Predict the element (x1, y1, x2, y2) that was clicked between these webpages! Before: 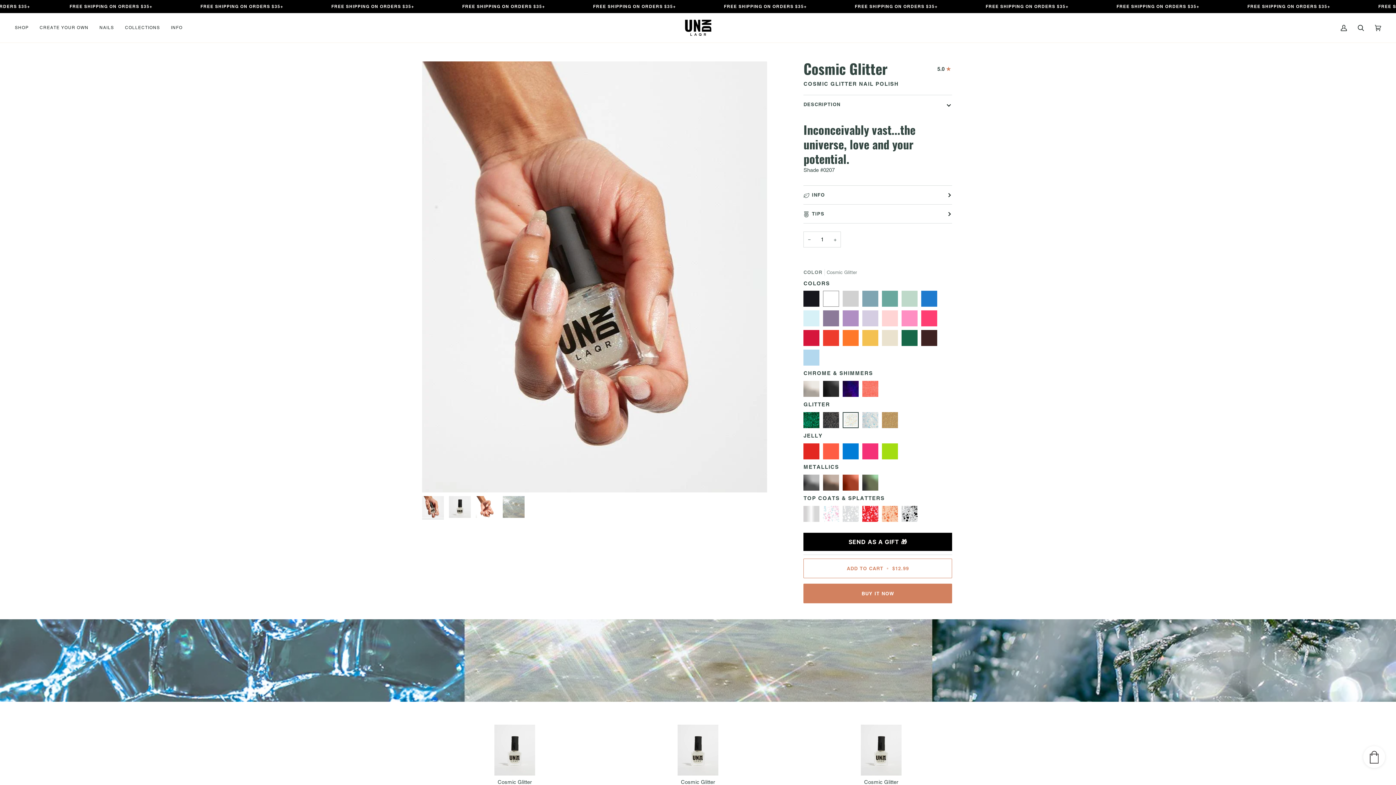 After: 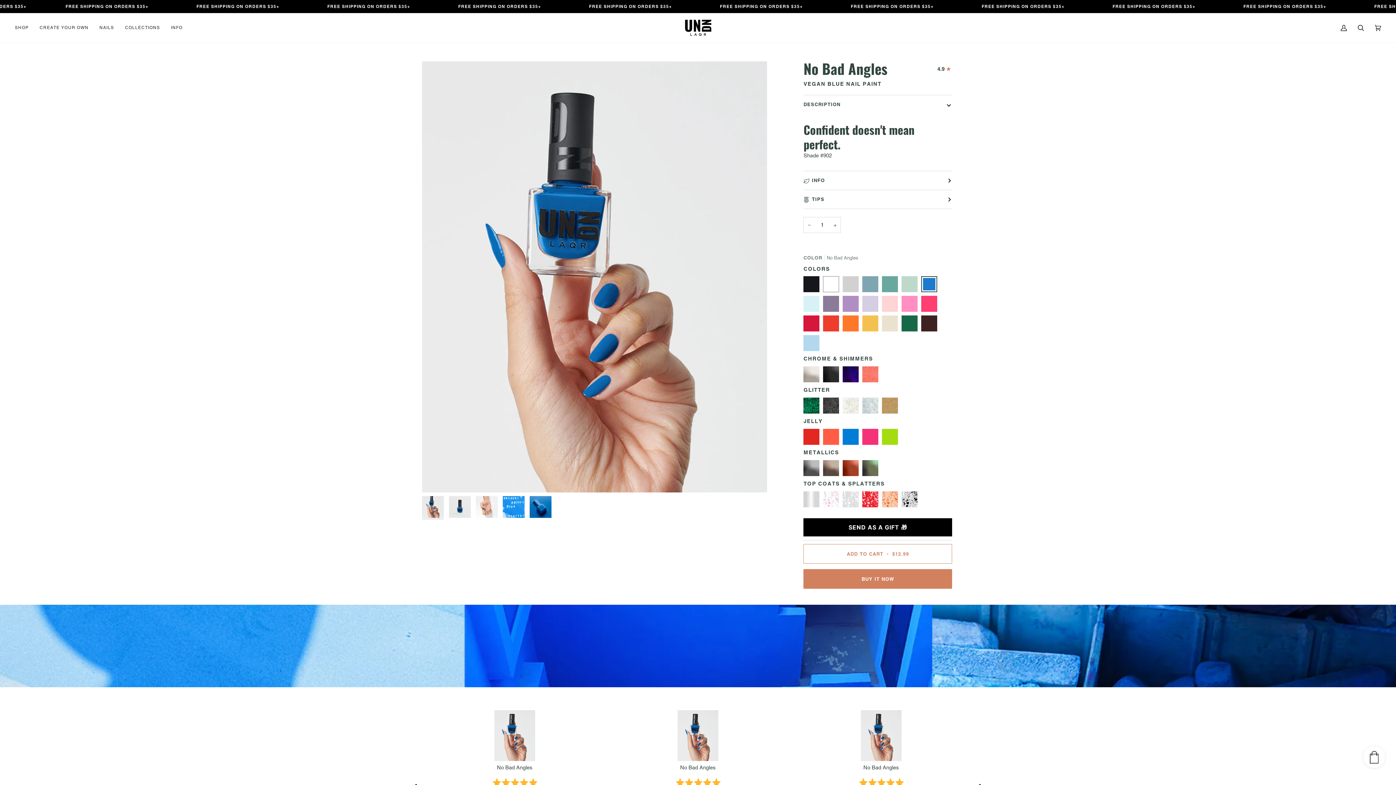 Action: bbox: (921, 291, 941, 310) label: Vegan Blue Nail Paint